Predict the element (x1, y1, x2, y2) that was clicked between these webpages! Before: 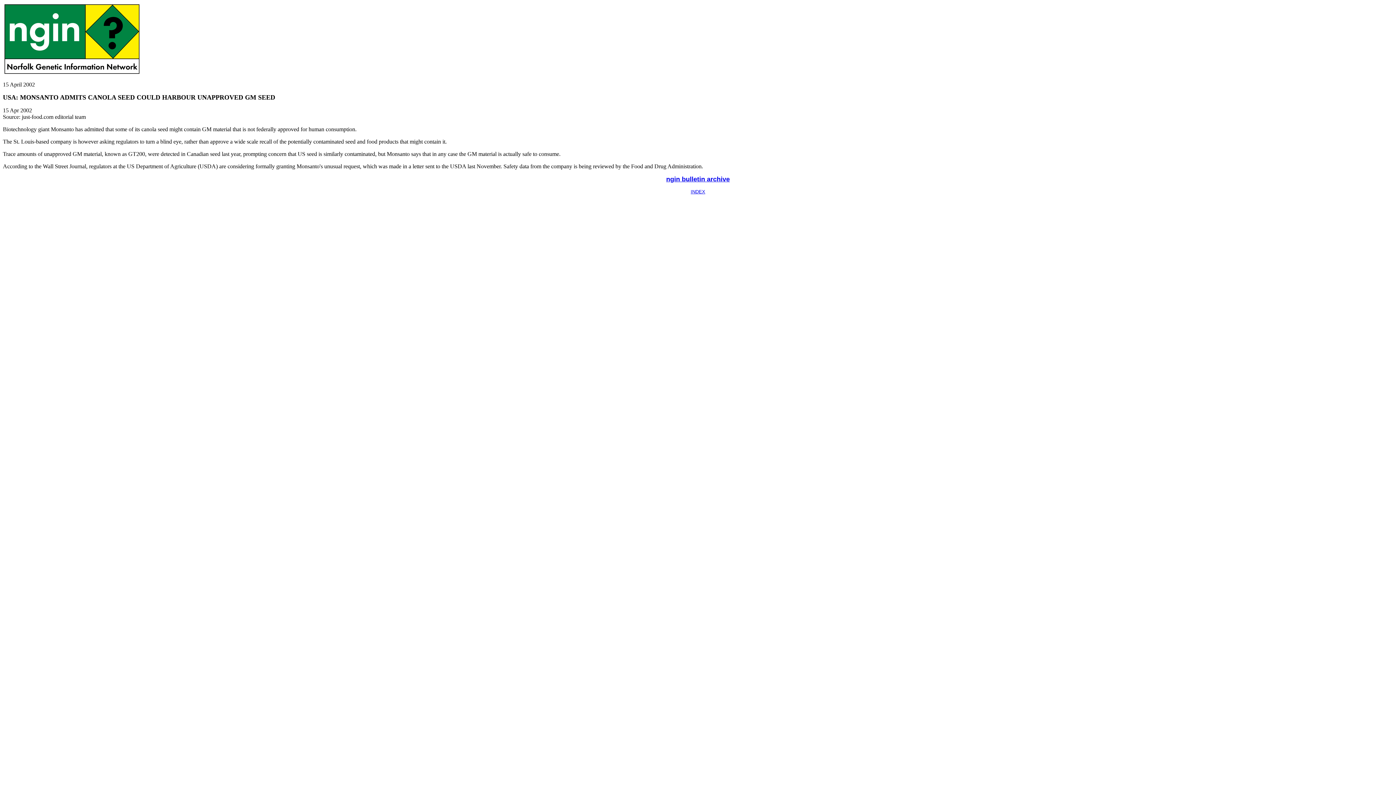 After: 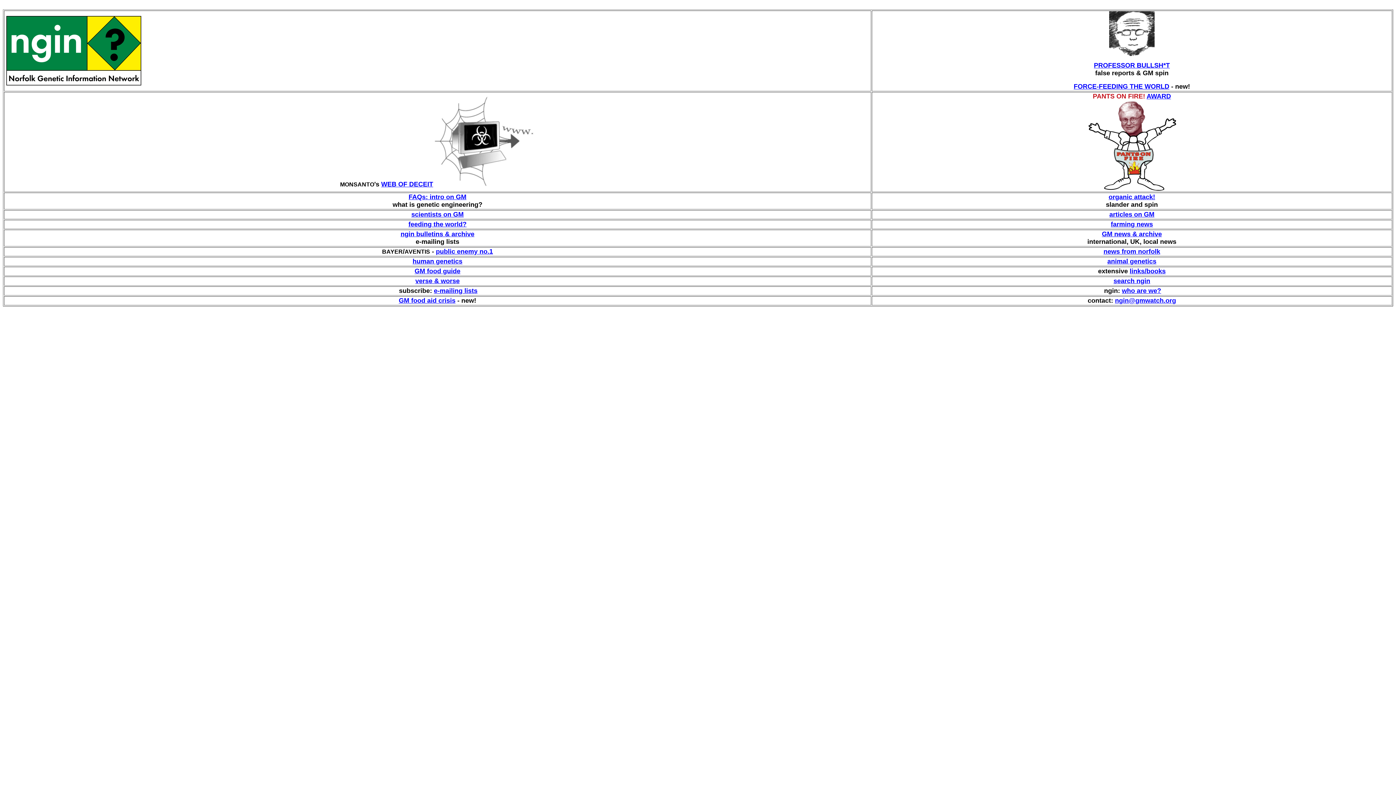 Action: label: INDEX bbox: (690, 189, 705, 194)